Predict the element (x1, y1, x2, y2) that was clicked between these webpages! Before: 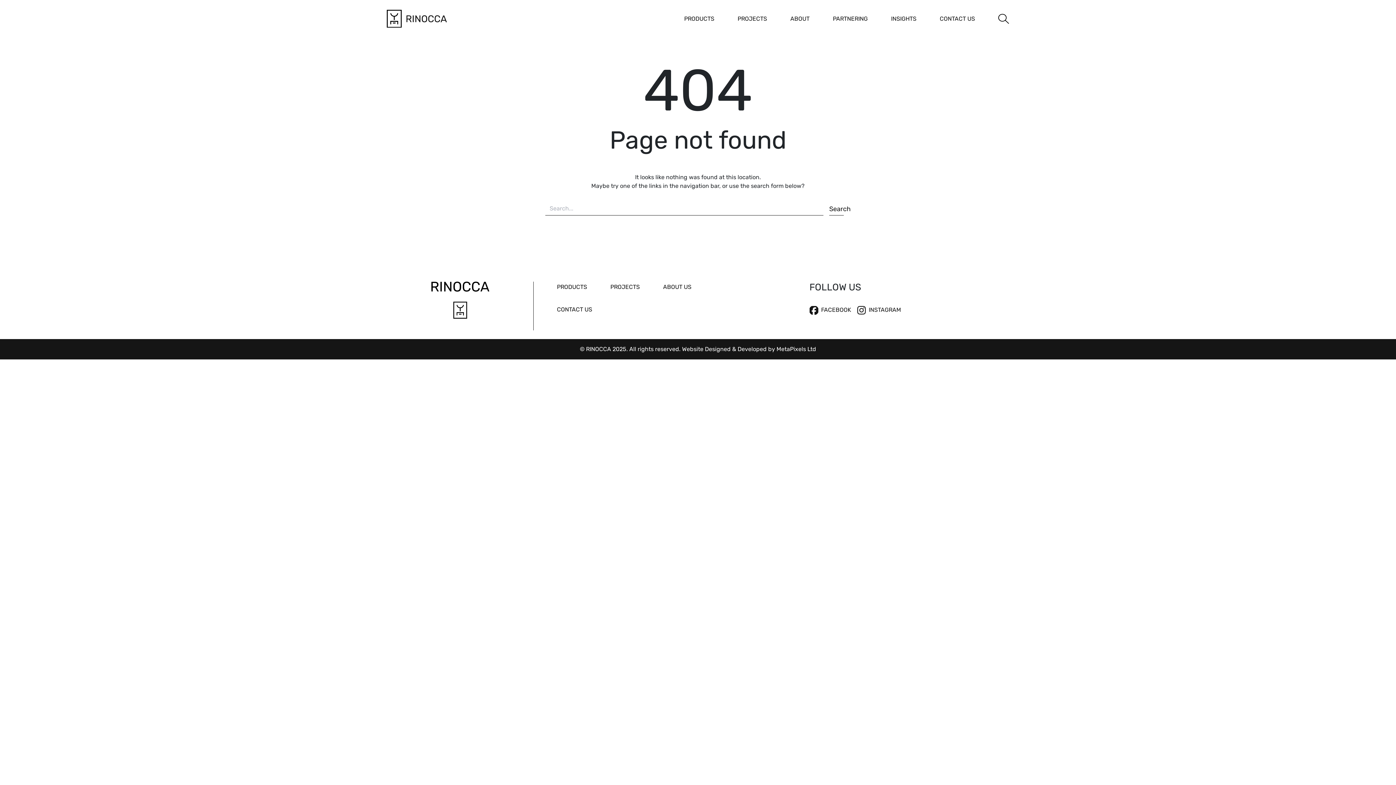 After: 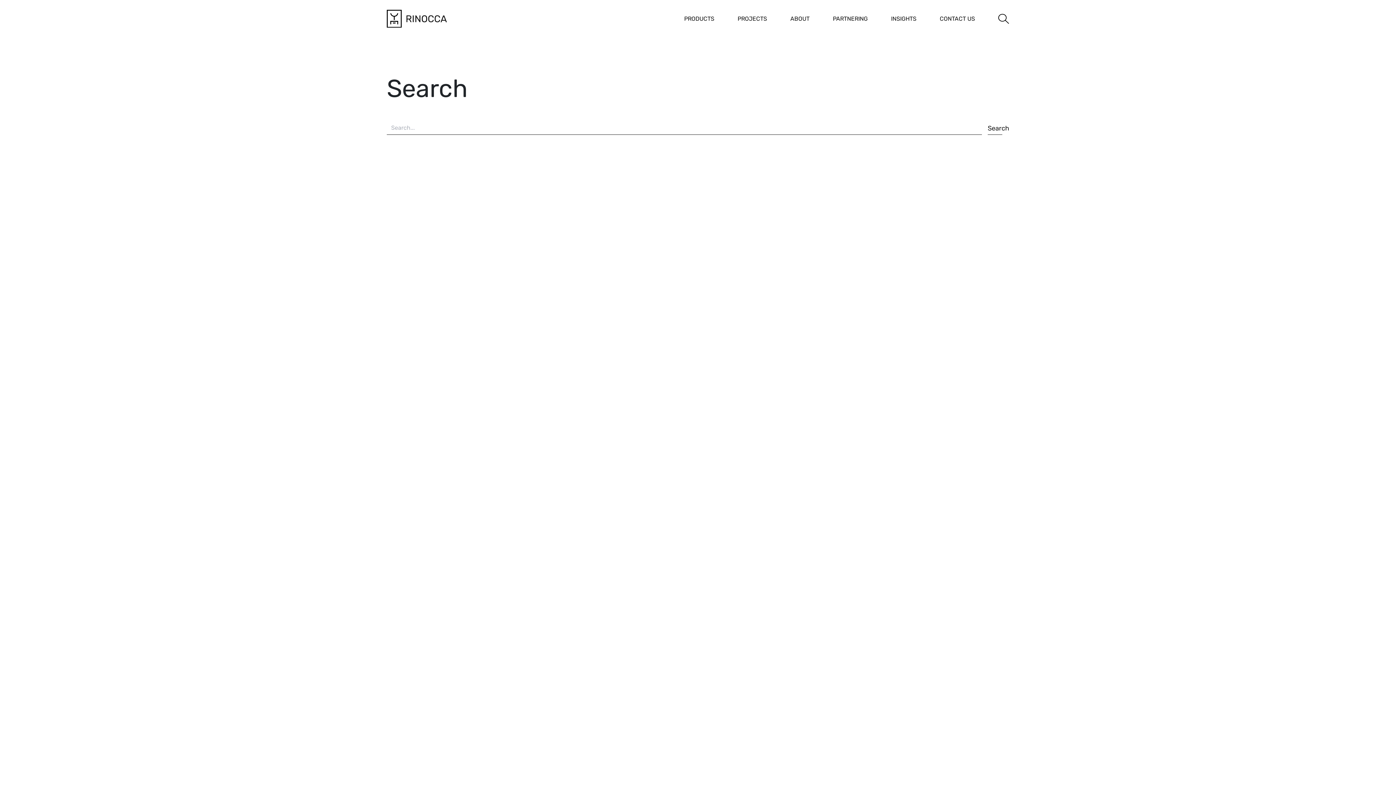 Action: bbox: (829, 202, 850, 215) label: Search